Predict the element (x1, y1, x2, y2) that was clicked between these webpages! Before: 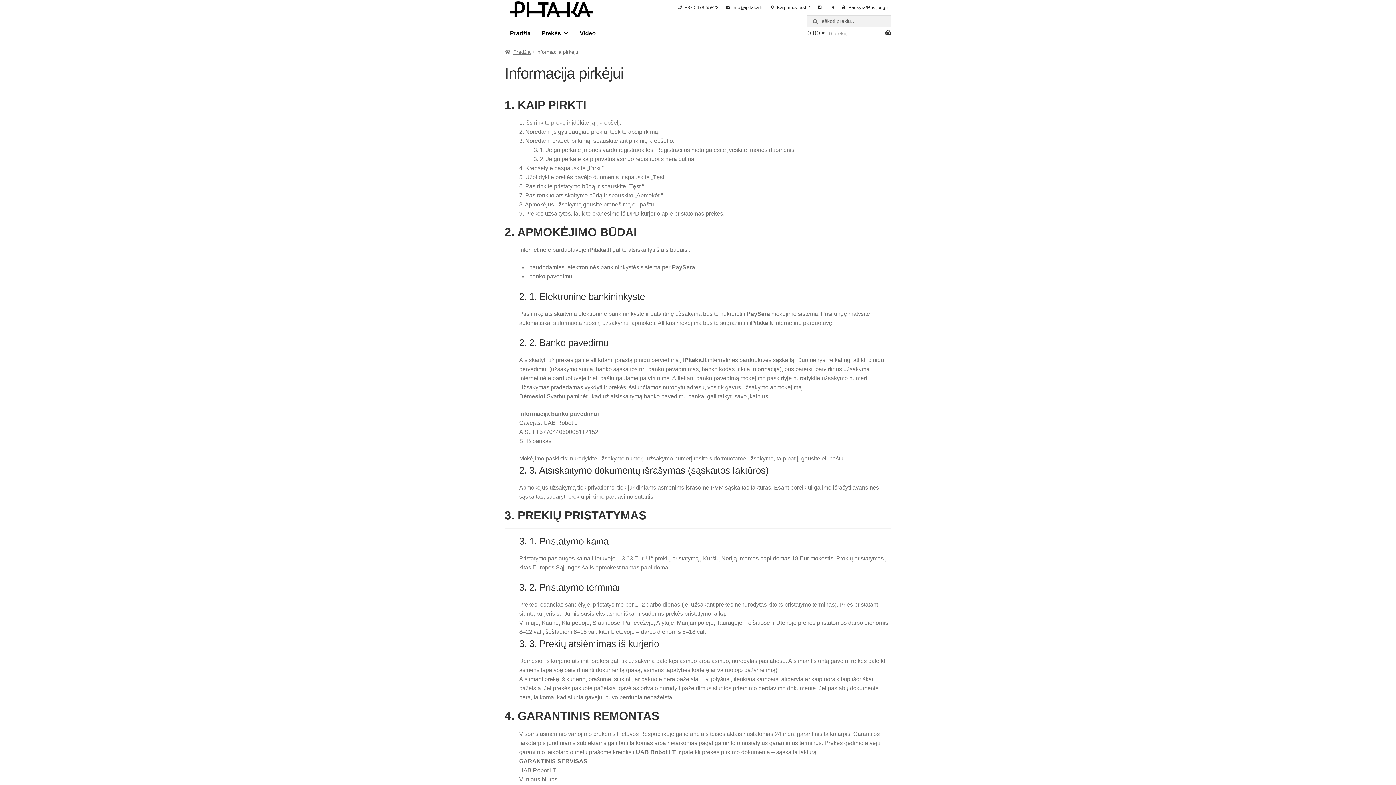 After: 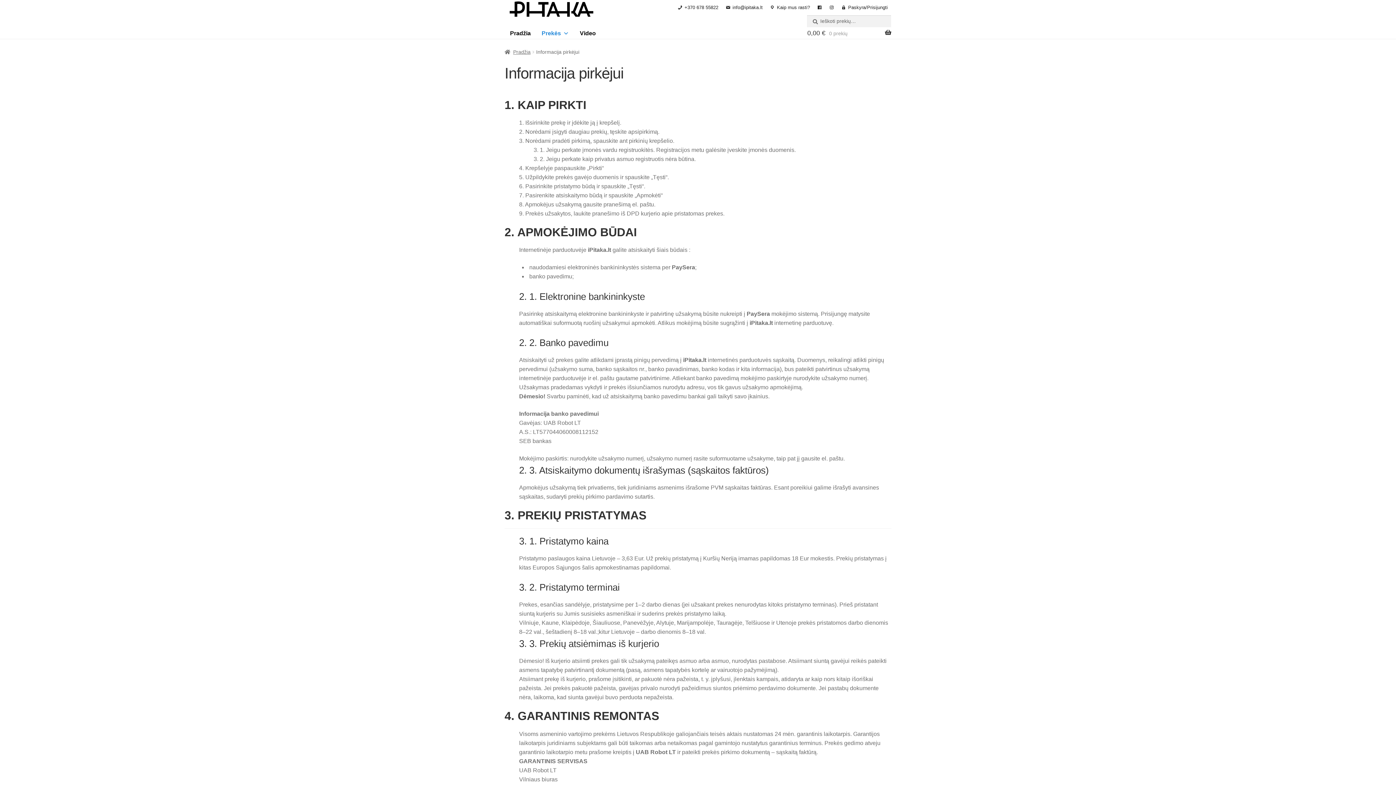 Action: label: Prekės bbox: (536, 27, 574, 38)